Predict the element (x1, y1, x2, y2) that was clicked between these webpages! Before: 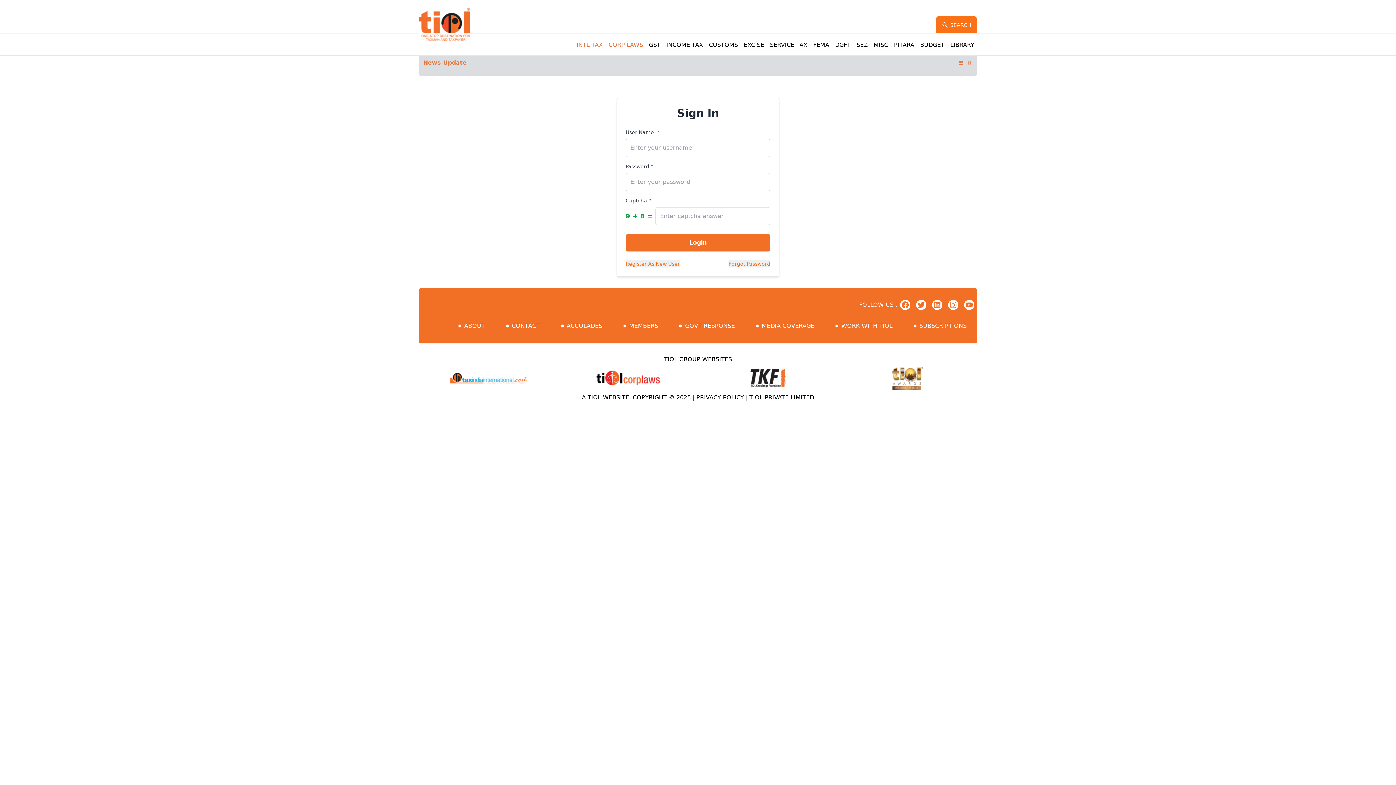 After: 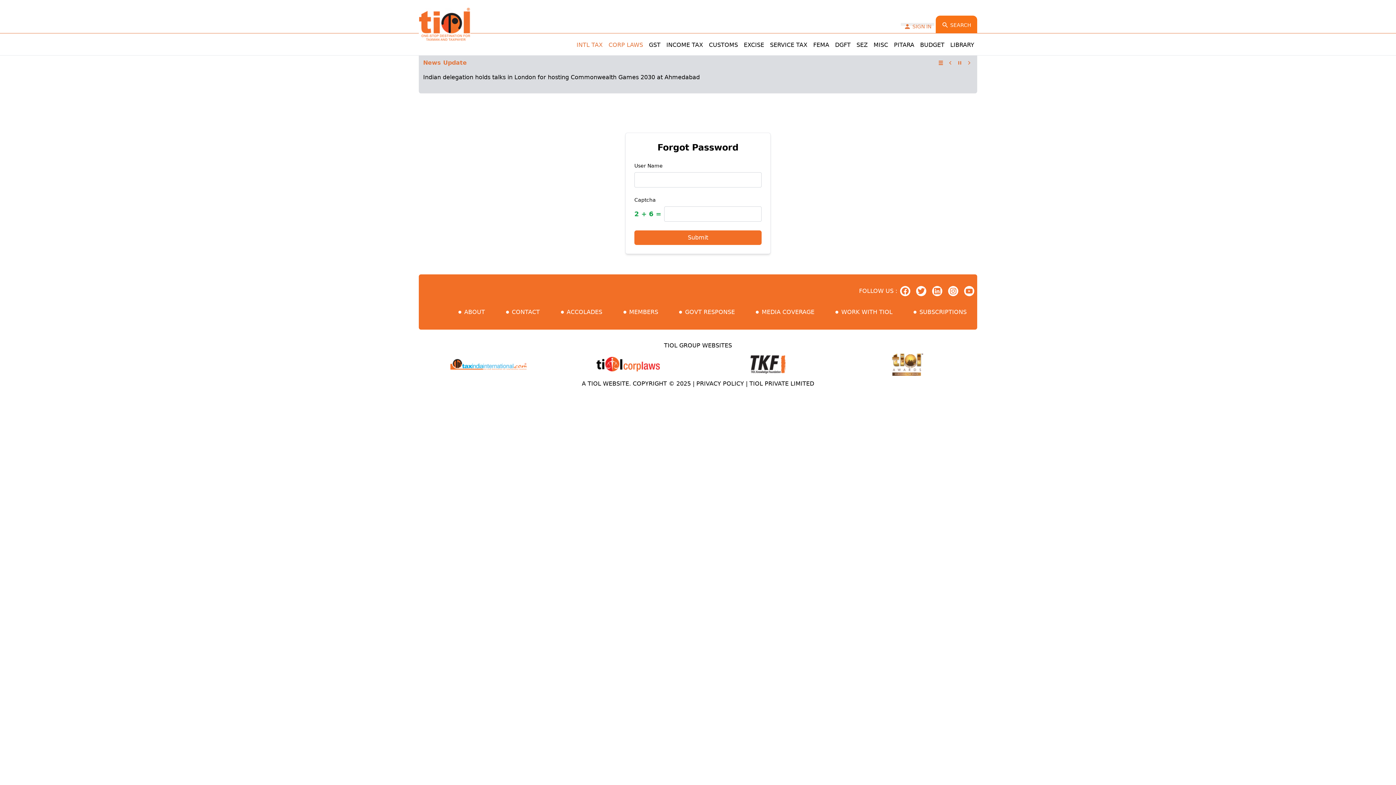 Action: bbox: (728, 325, 770, 333) label: Forgot Password